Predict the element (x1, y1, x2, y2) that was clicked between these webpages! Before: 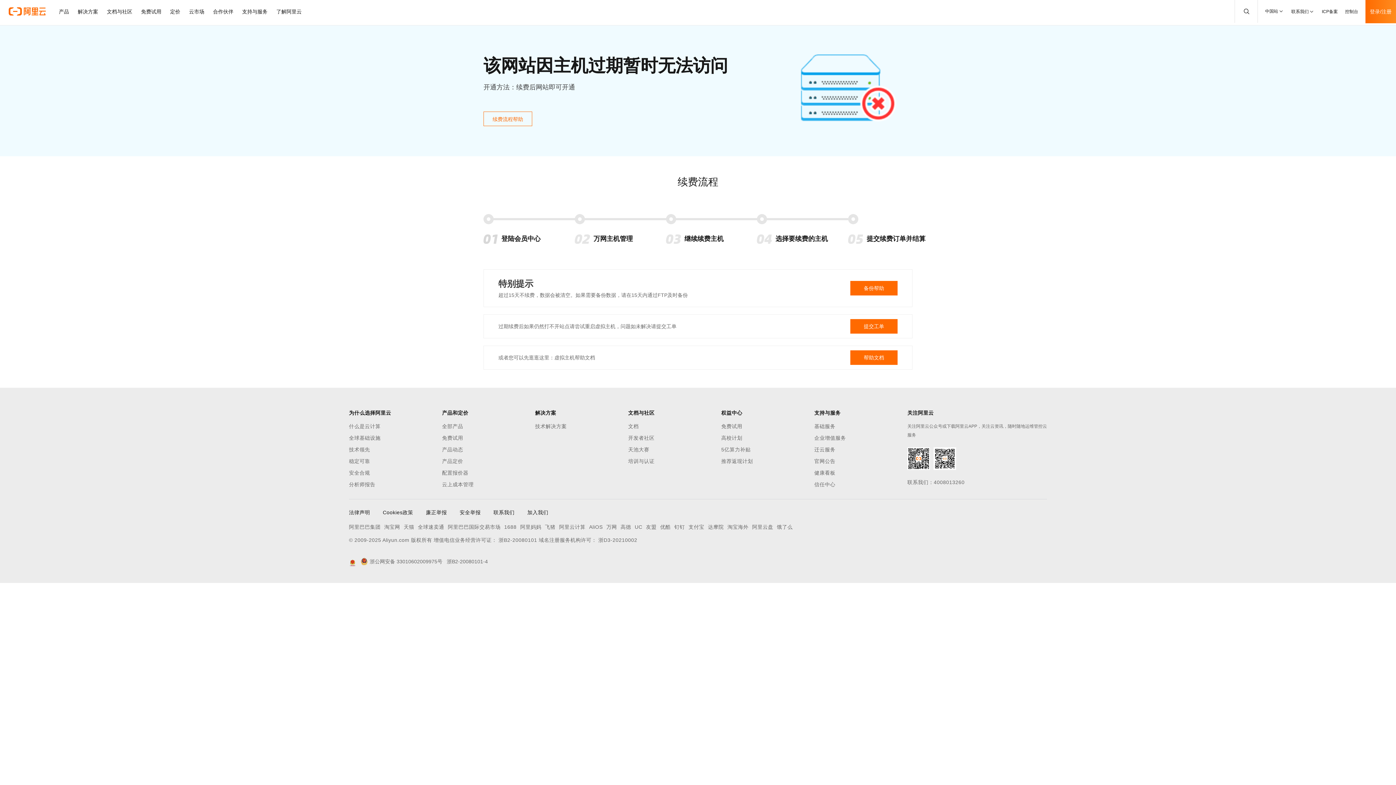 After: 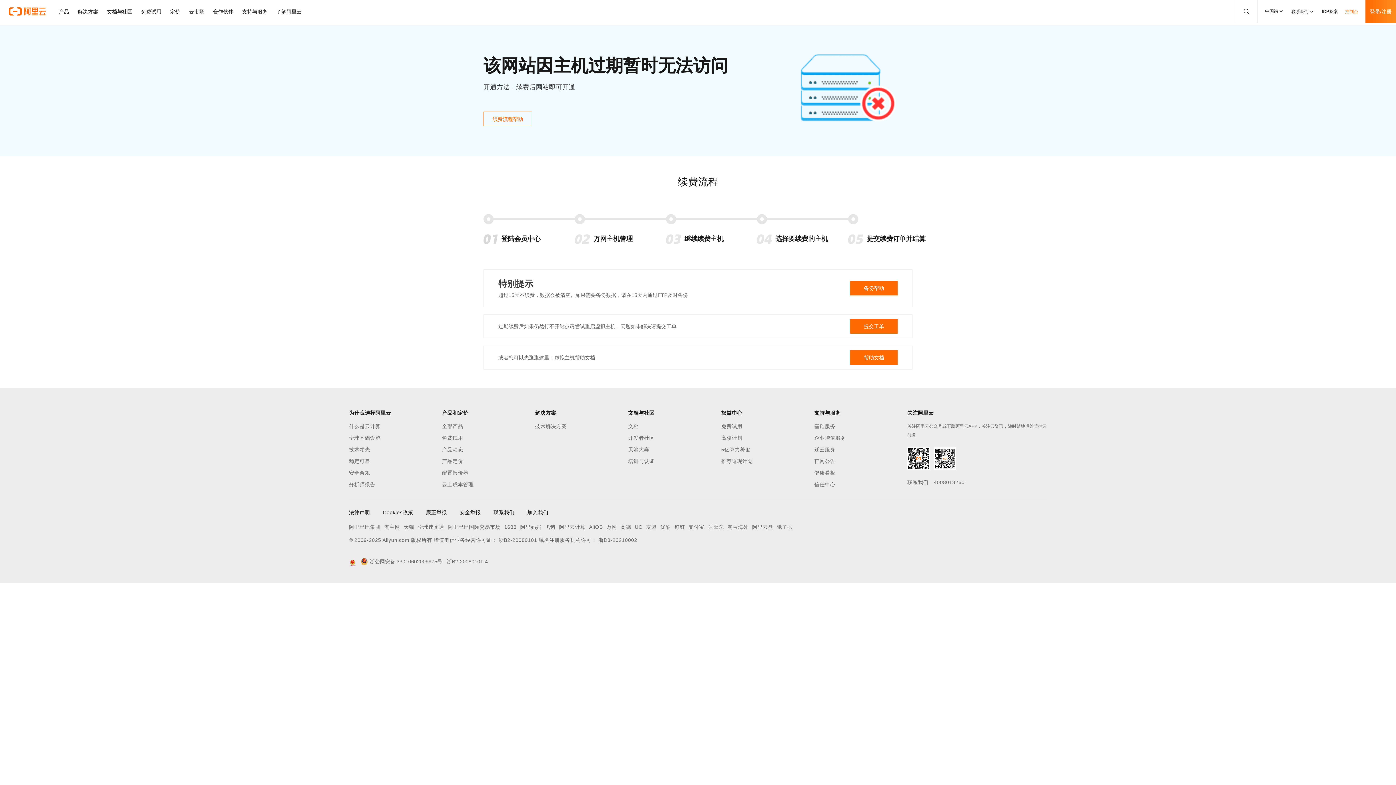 Action: label: 控制台 bbox: (1345, 0, 1358, 23)